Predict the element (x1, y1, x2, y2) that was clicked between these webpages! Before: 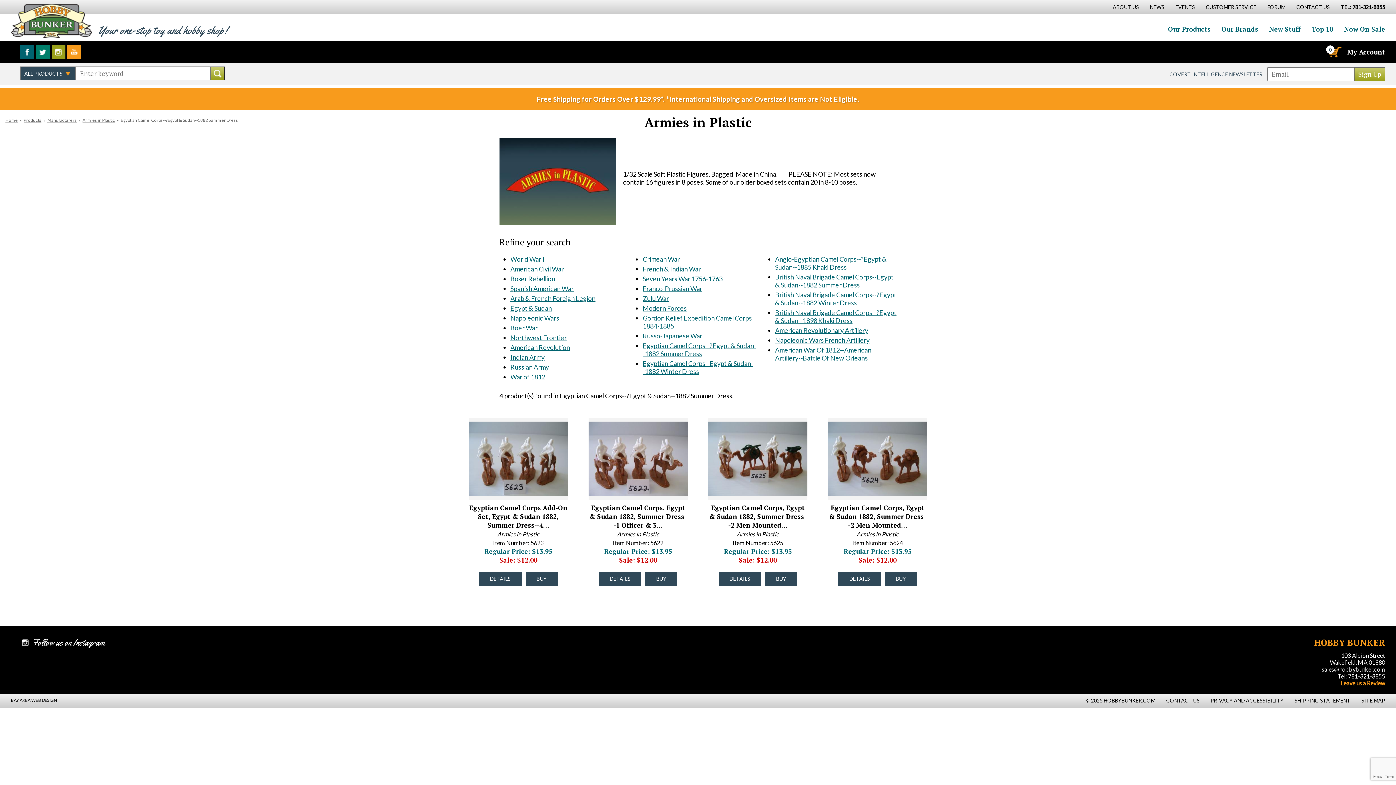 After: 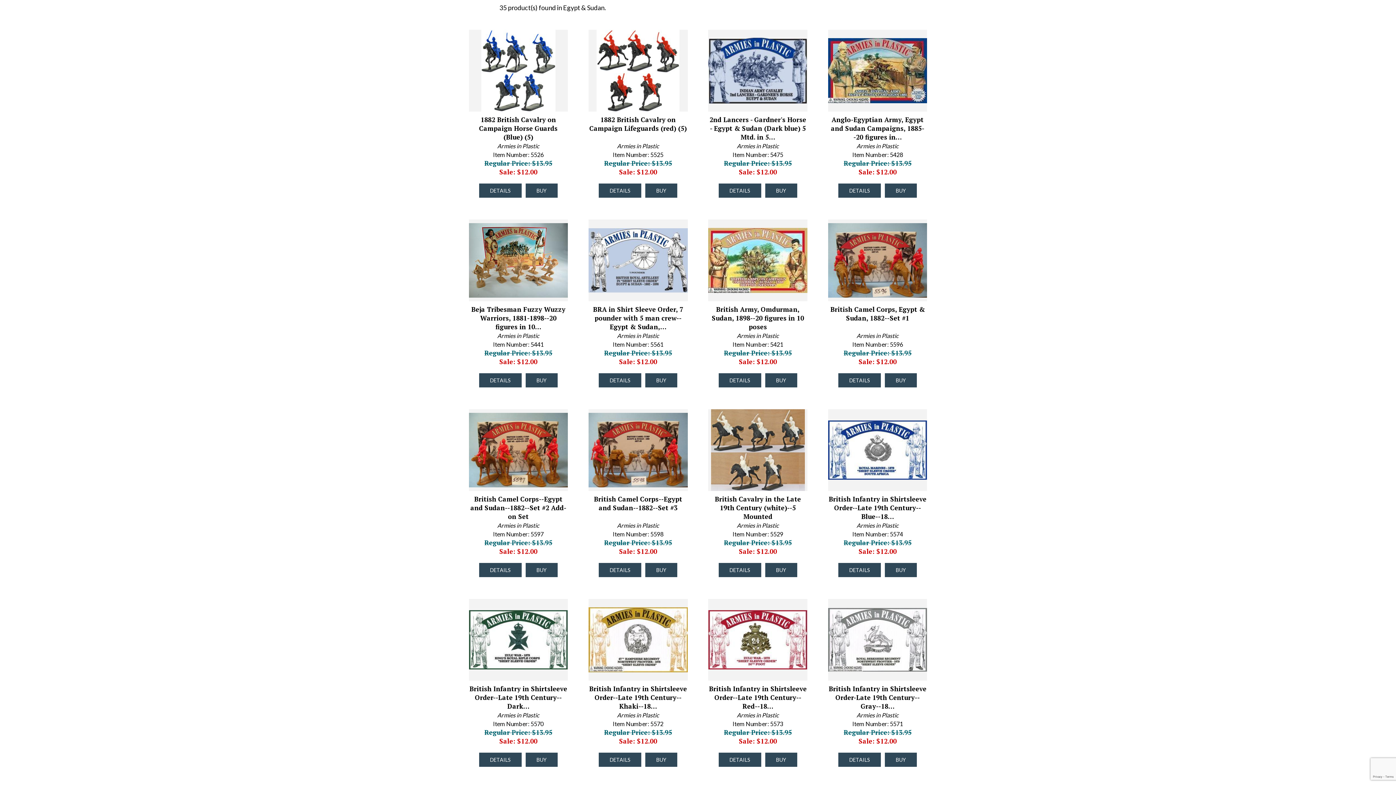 Action: label: Egypt & Sudan #170 bbox: (510, 304, 552, 312)